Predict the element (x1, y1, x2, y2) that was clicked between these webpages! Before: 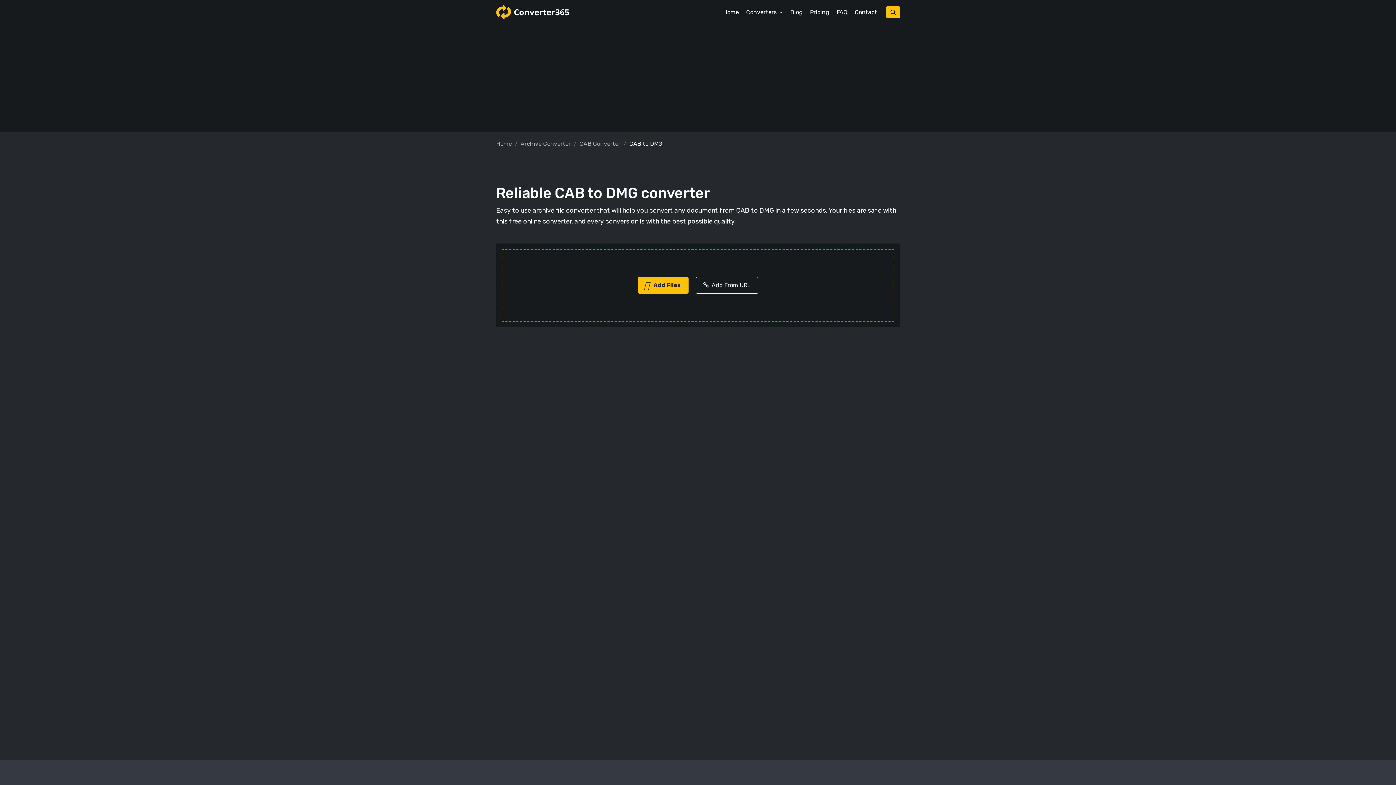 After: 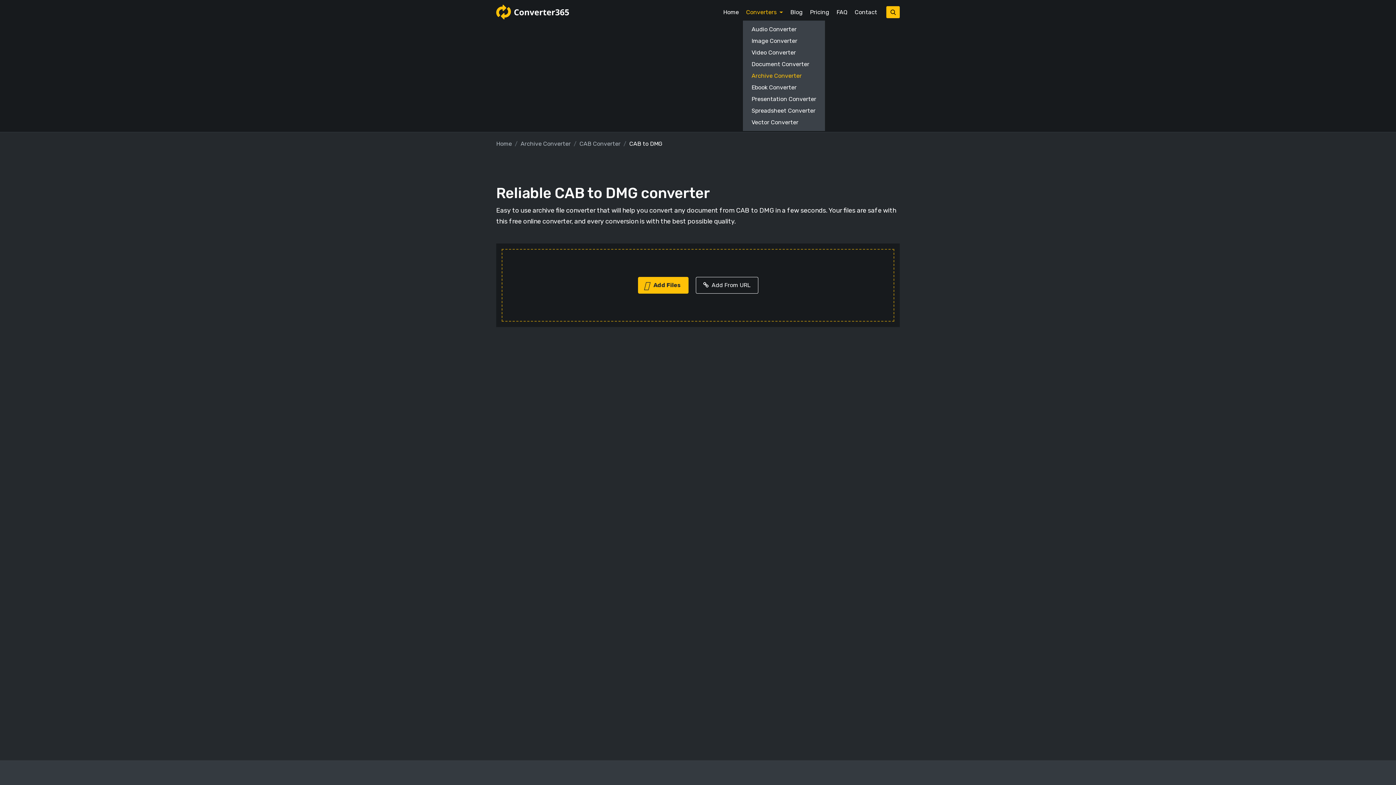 Action: label: Converters  bbox: (742, 4, 786, 19)